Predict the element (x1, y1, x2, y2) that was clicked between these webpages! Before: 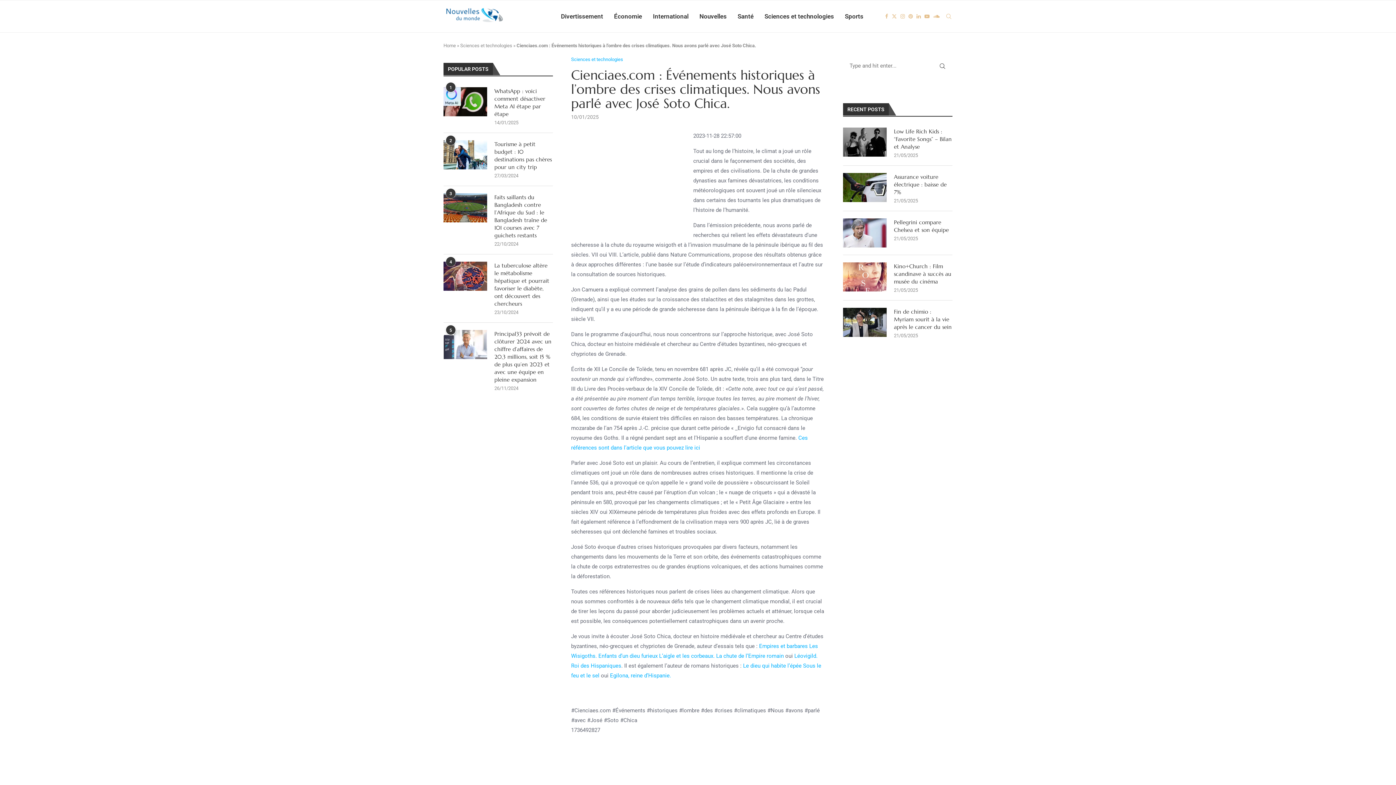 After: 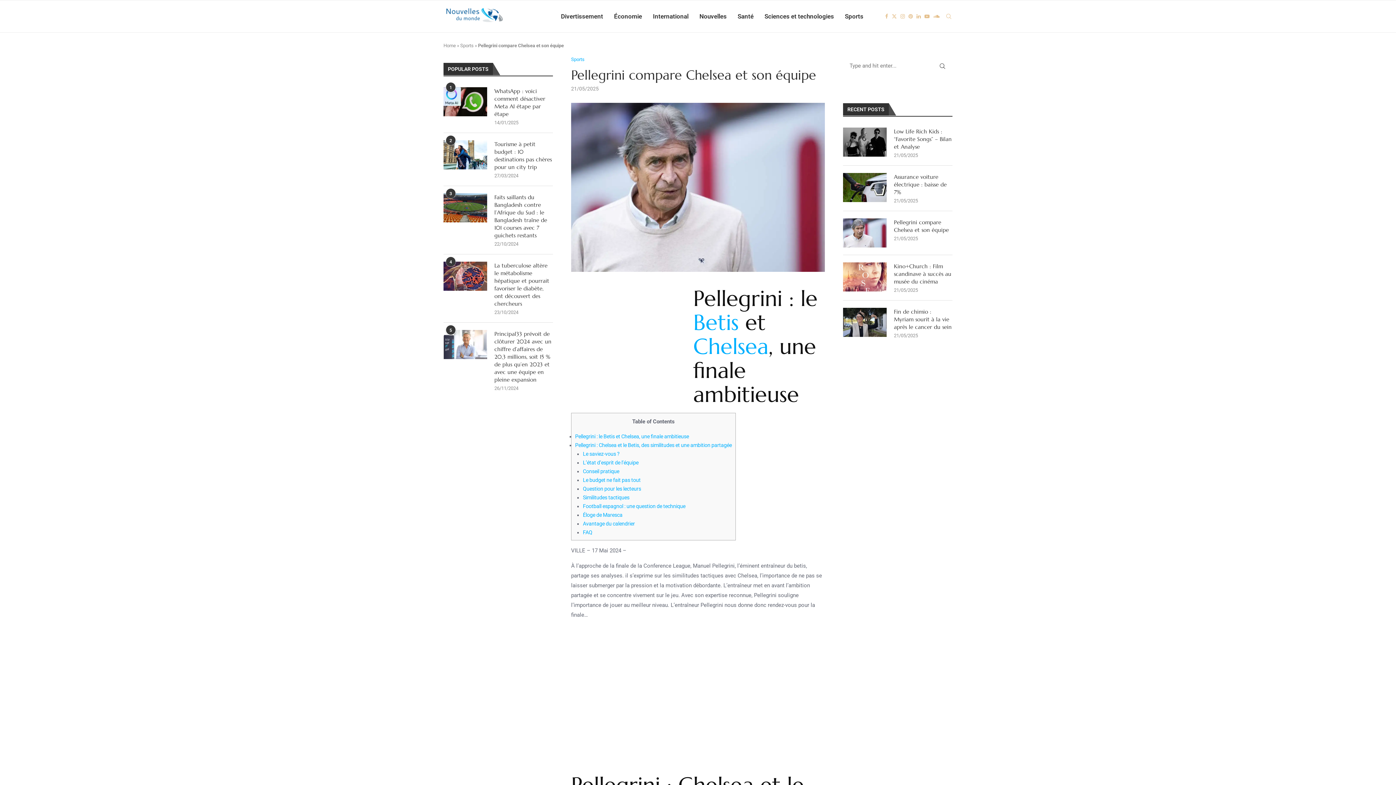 Action: bbox: (843, 218, 886, 247)